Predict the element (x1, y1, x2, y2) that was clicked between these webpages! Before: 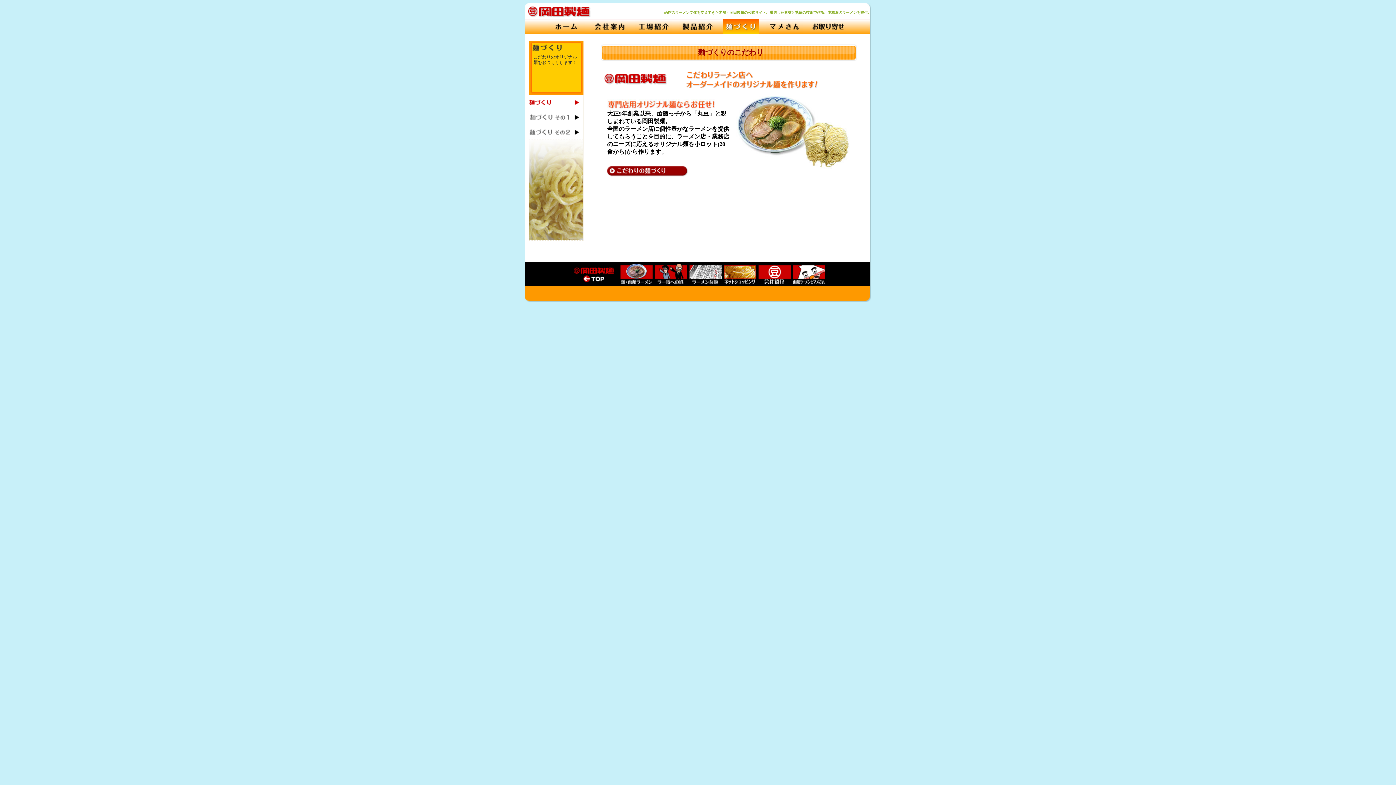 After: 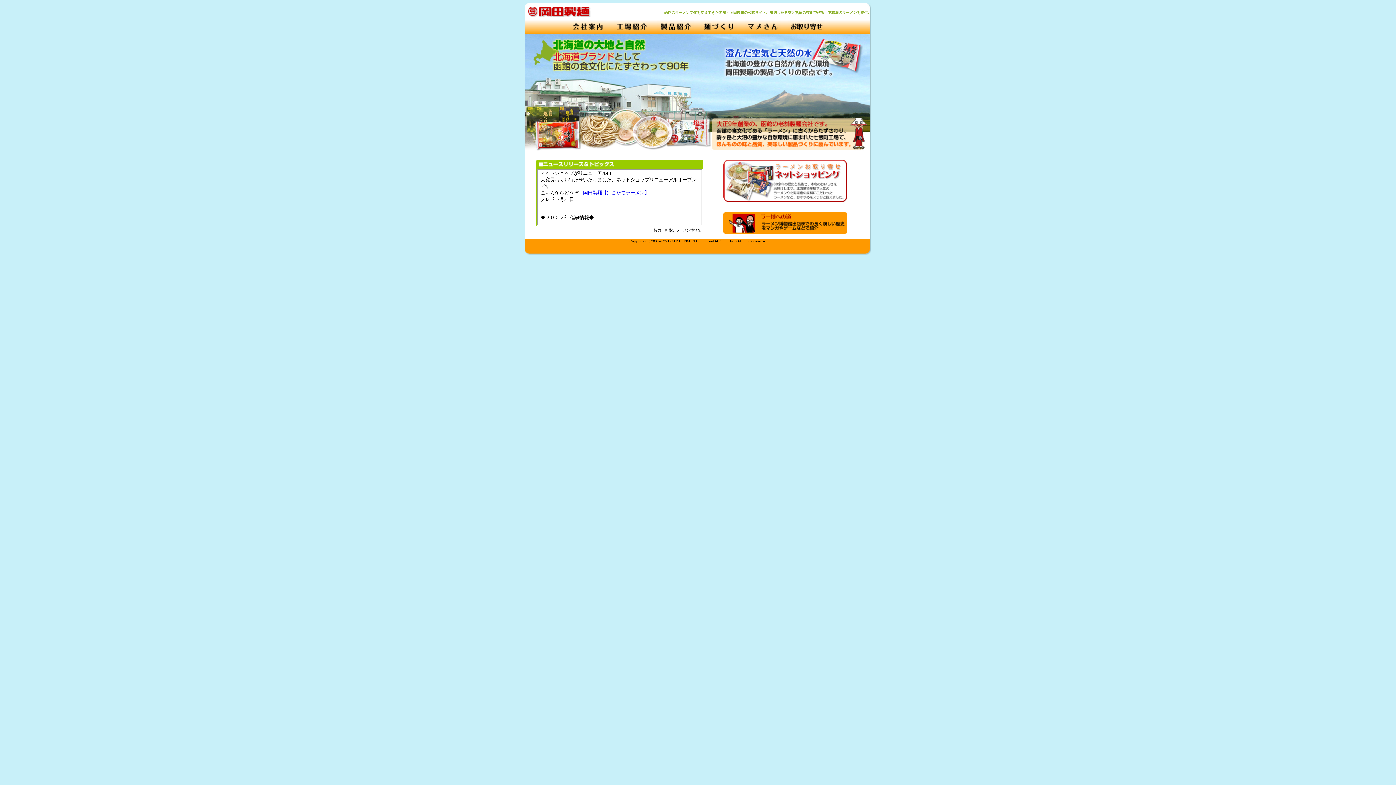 Action: bbox: (548, 29, 584, 35)